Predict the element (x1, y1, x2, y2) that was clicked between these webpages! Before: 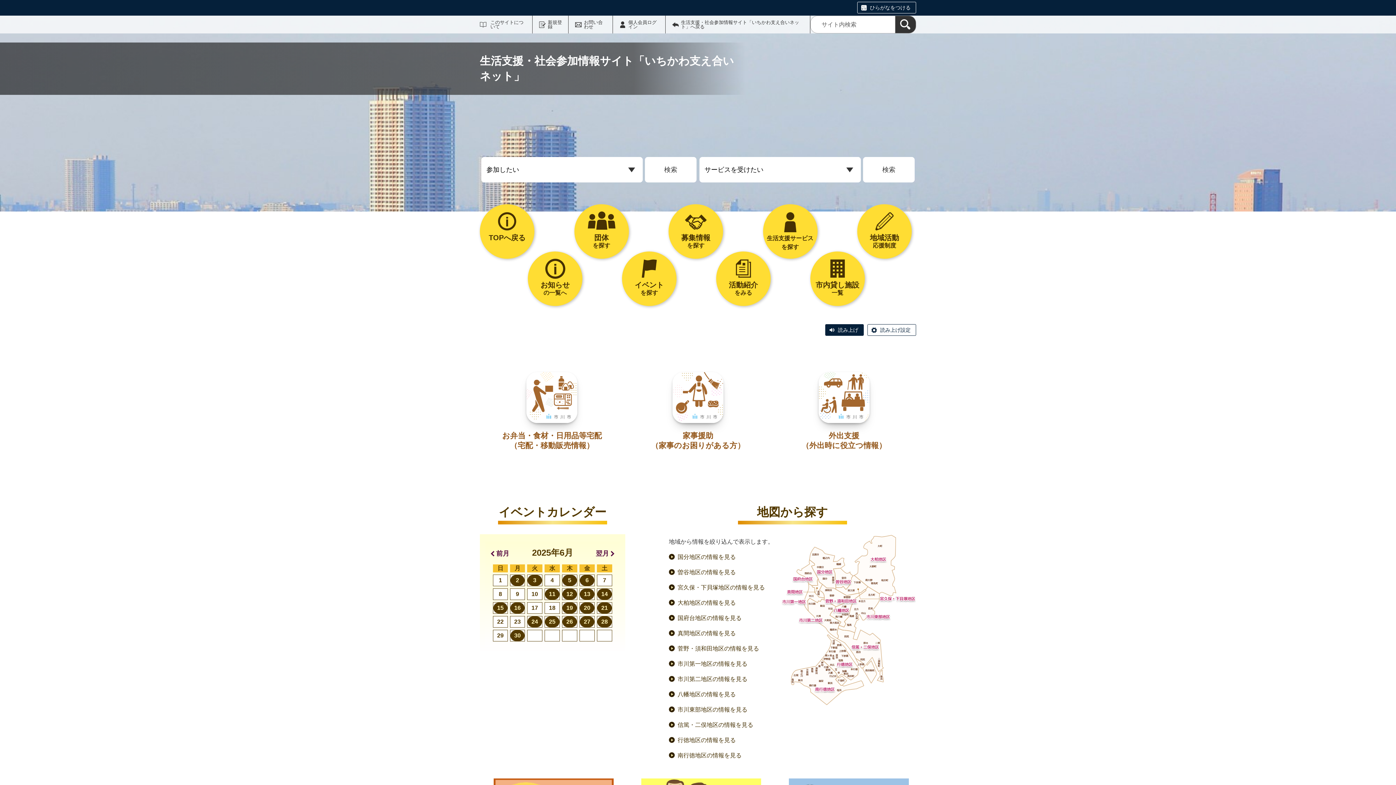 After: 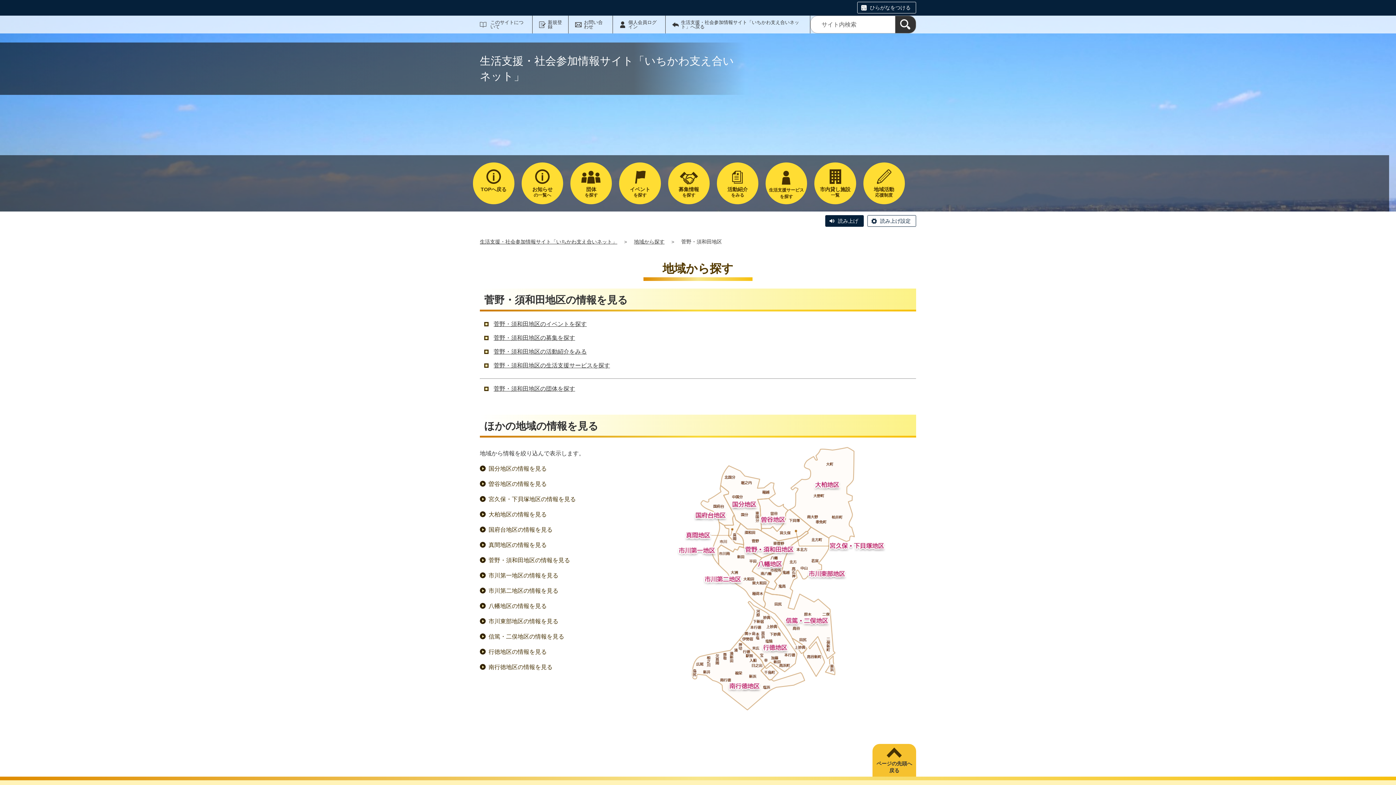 Action: bbox: (669, 645, 759, 651) label: 菅野・須和田地区の情報を見る